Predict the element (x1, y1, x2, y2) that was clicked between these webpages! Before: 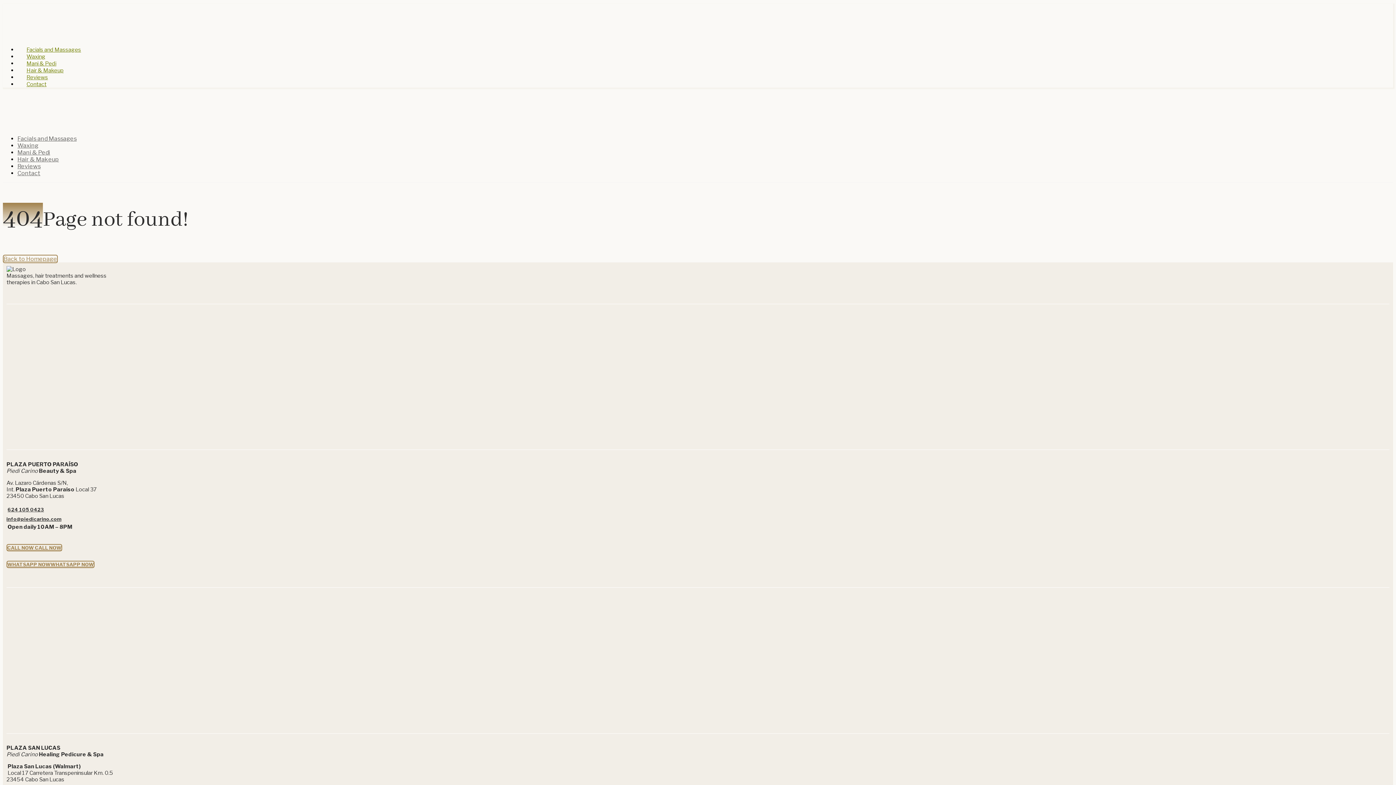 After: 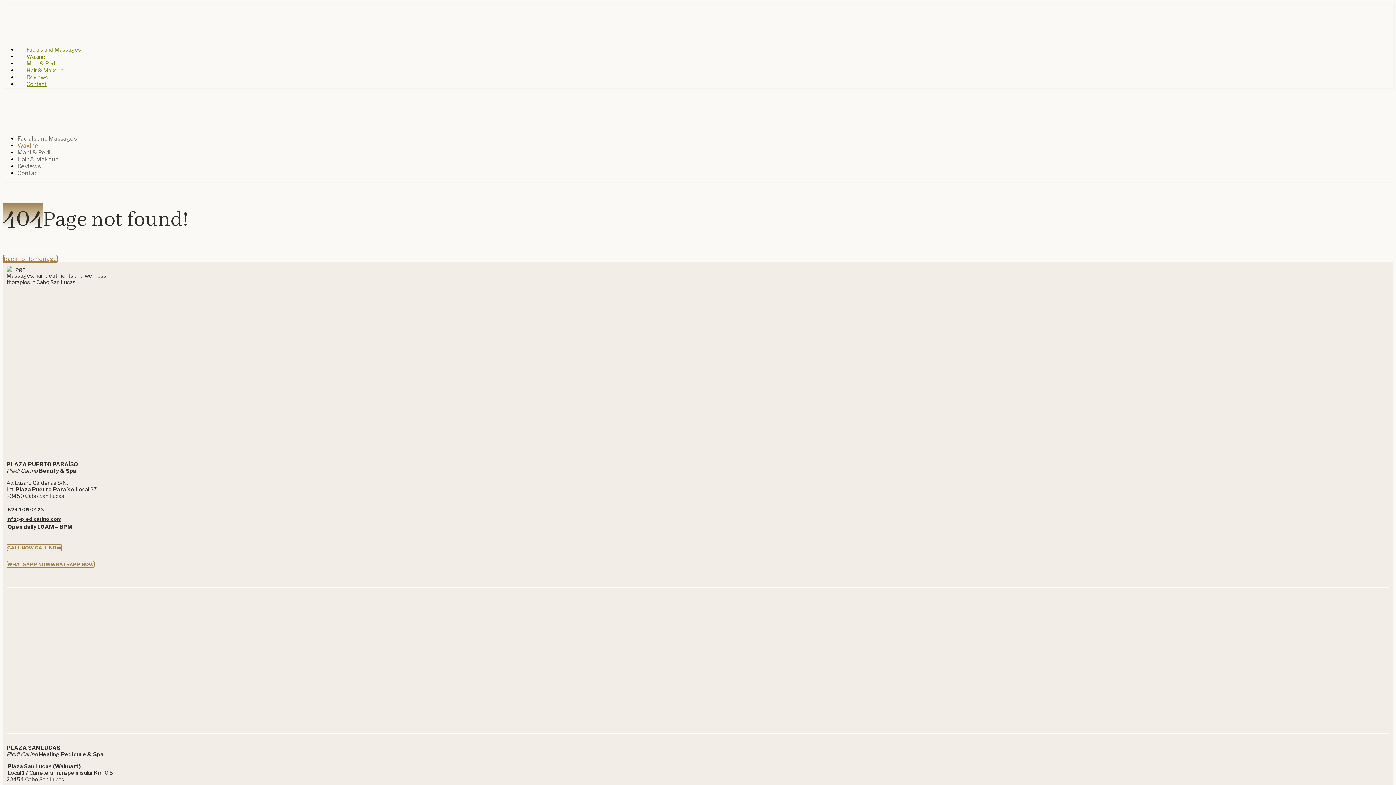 Action: label: Waxing bbox: (17, 142, 38, 149)